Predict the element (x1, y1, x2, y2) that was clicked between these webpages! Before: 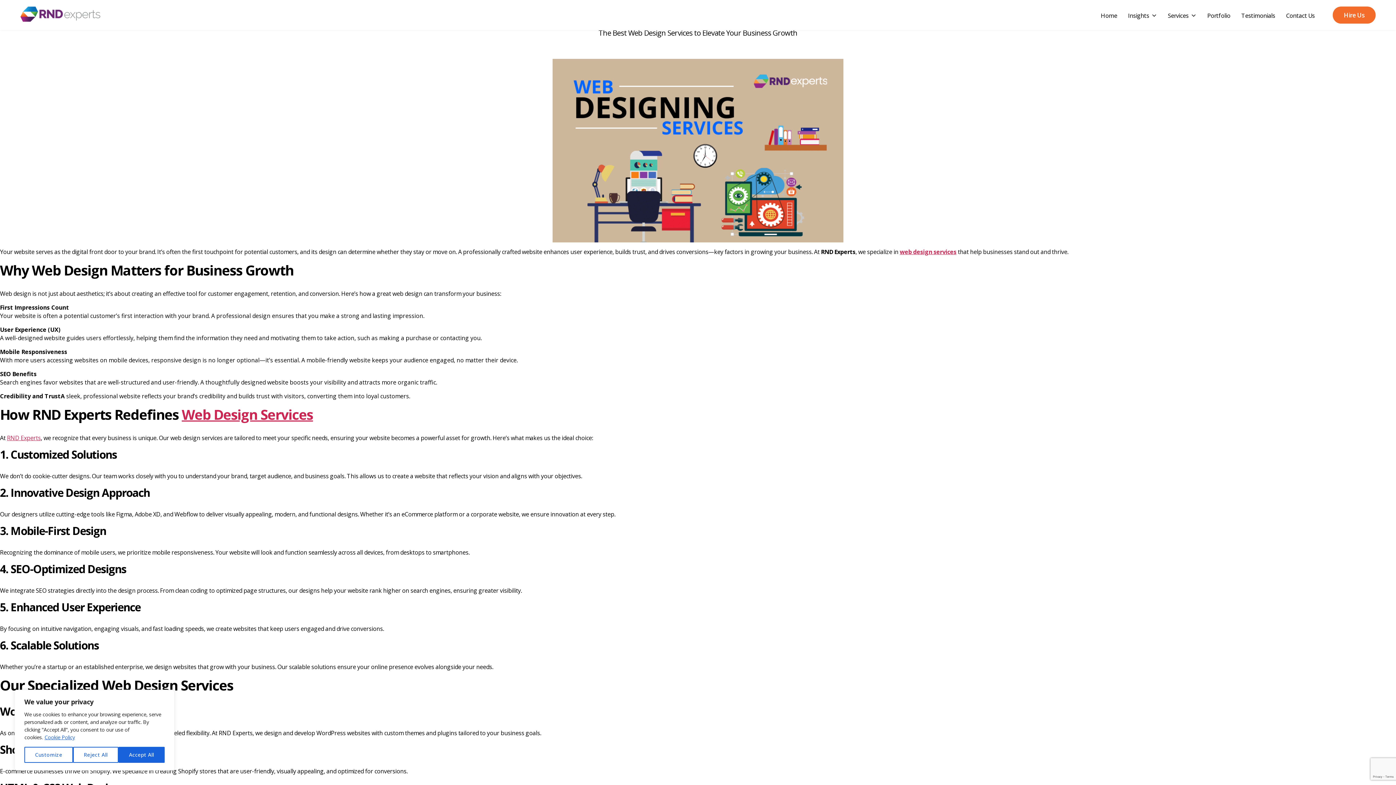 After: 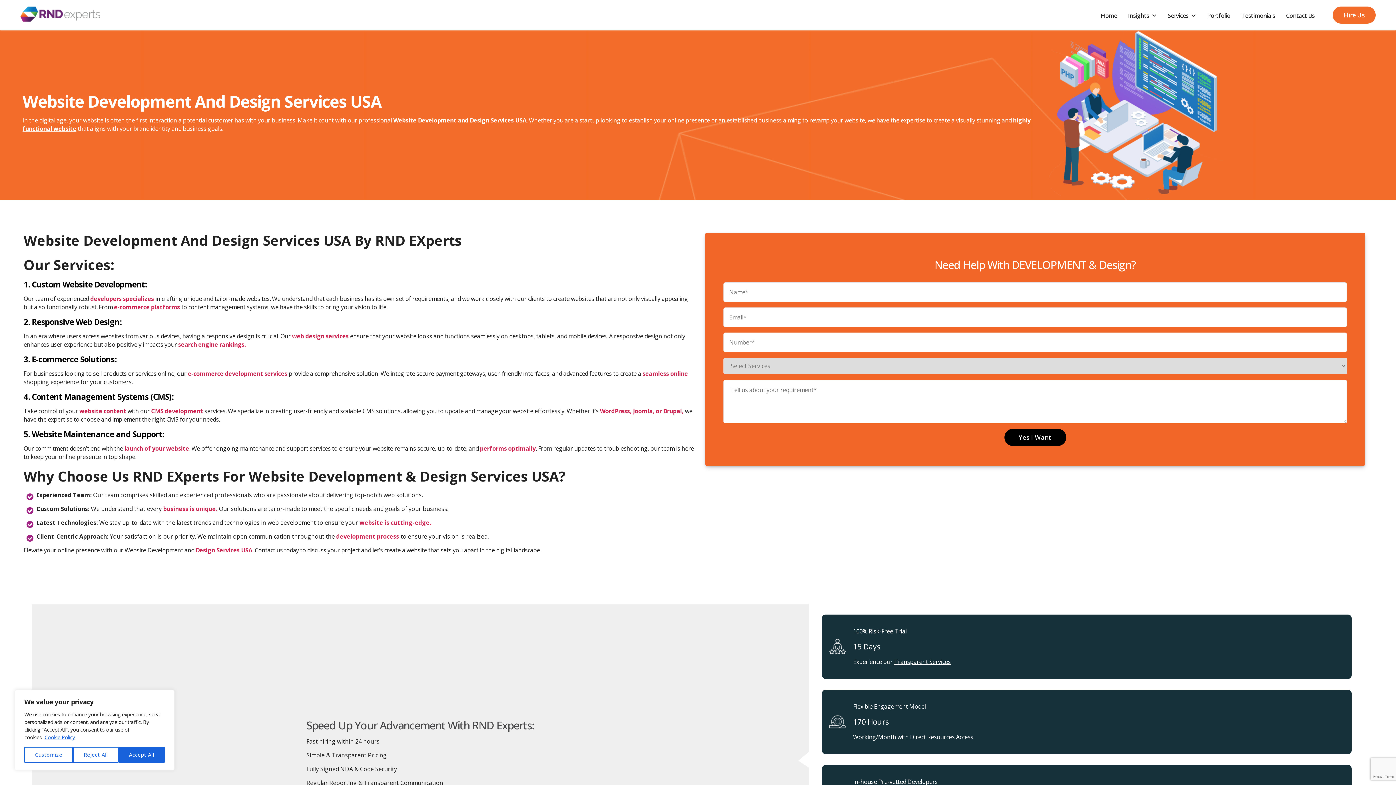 Action: bbox: (181, 405, 313, 424) label: Web Design Services